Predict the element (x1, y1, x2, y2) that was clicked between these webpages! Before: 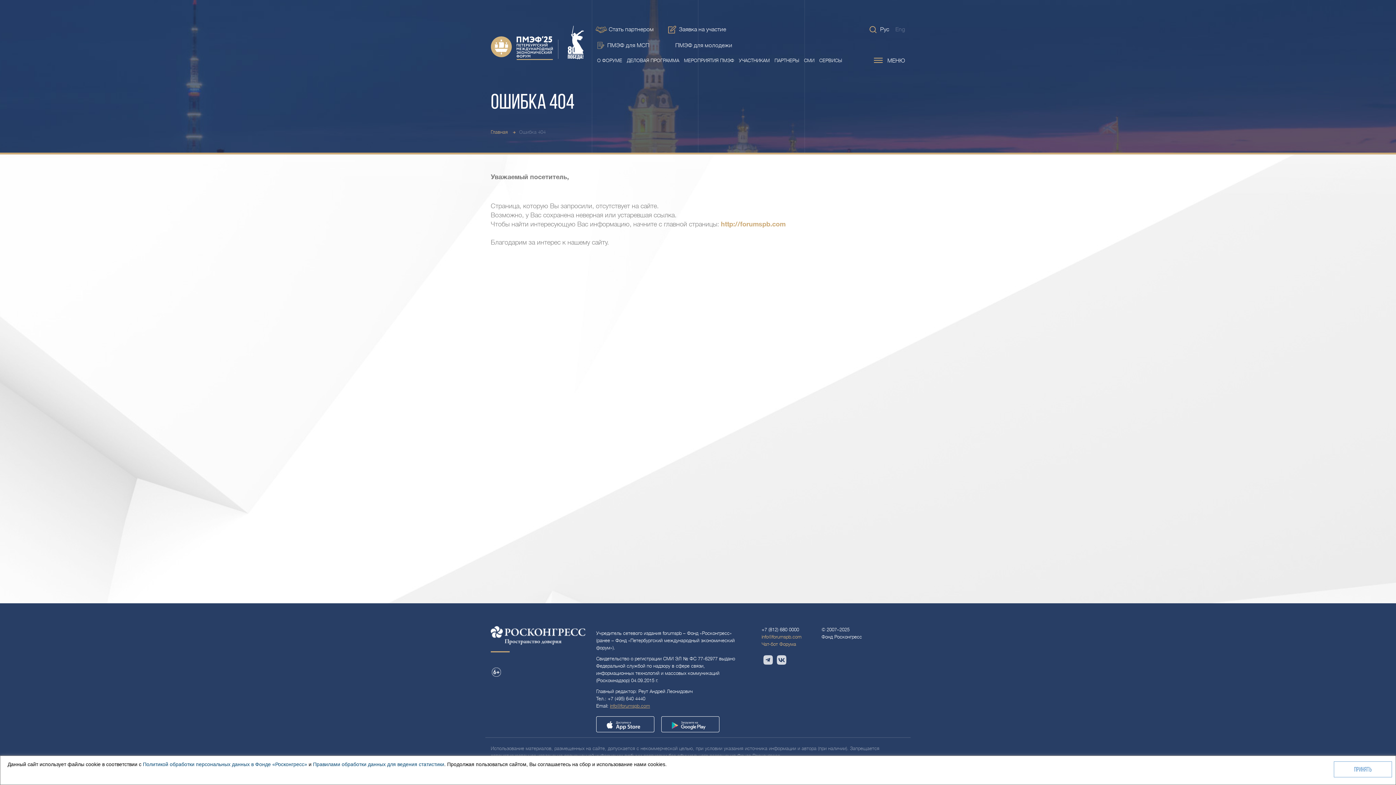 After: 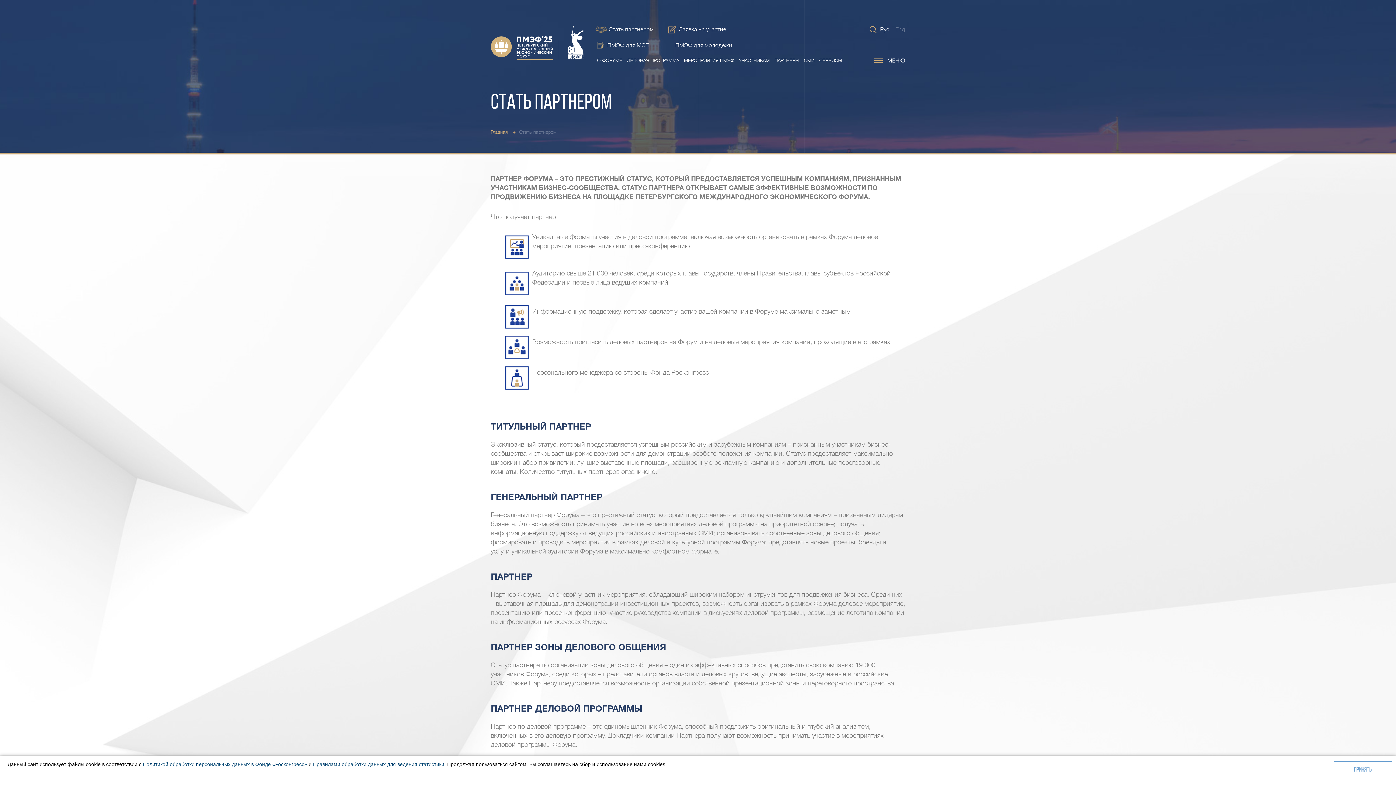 Action: bbox: (597, 25, 654, 32) label:  Стать партнером